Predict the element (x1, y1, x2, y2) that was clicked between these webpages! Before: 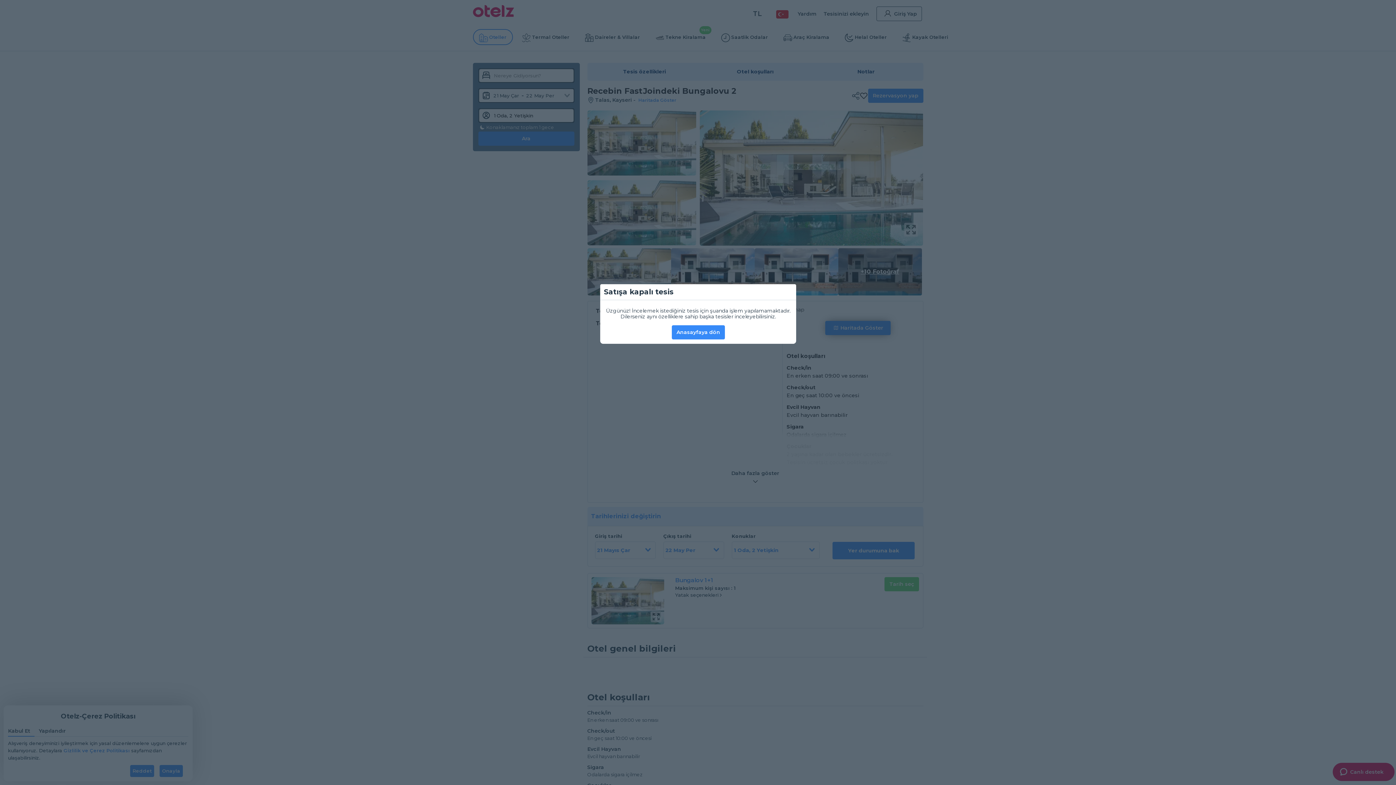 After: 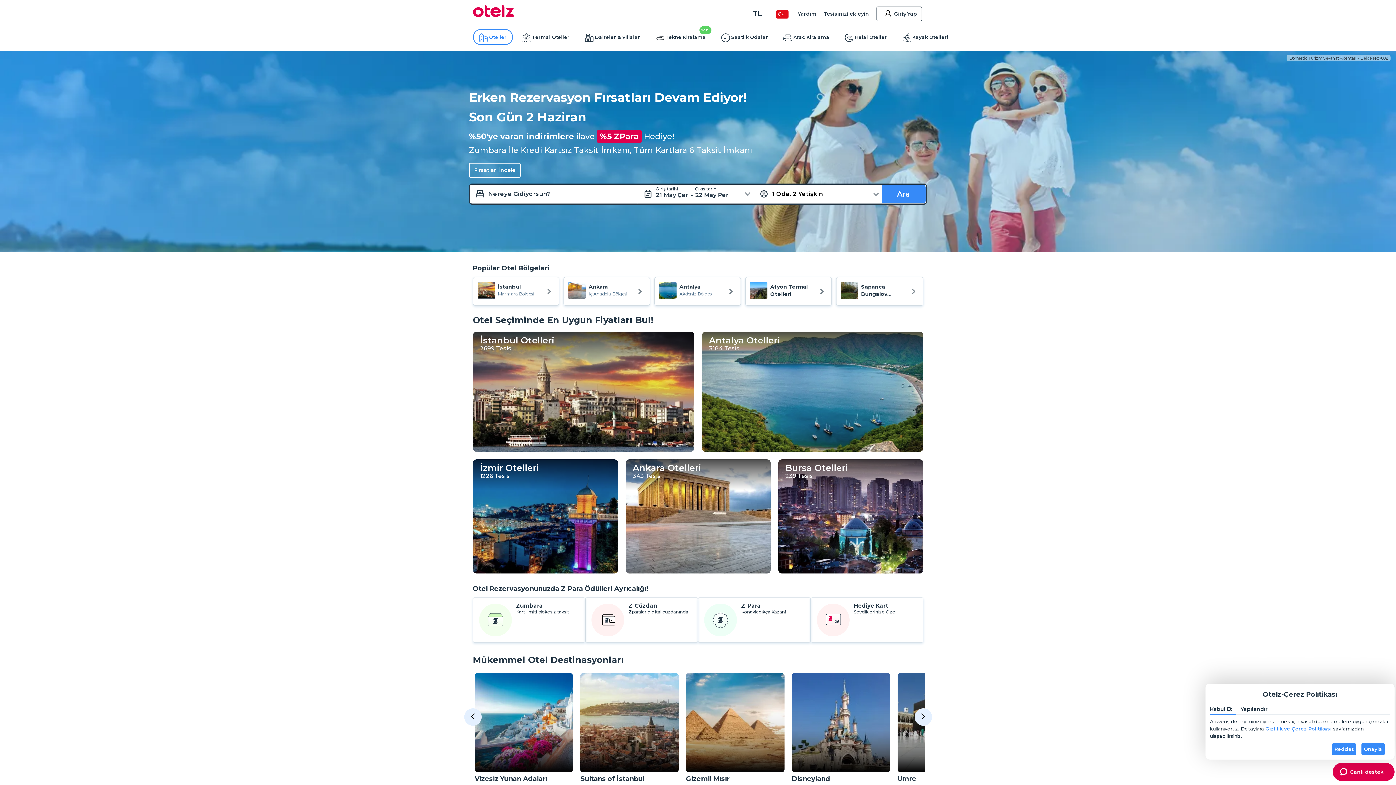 Action: bbox: (672, 325, 725, 339) label: Anasayfaya dön